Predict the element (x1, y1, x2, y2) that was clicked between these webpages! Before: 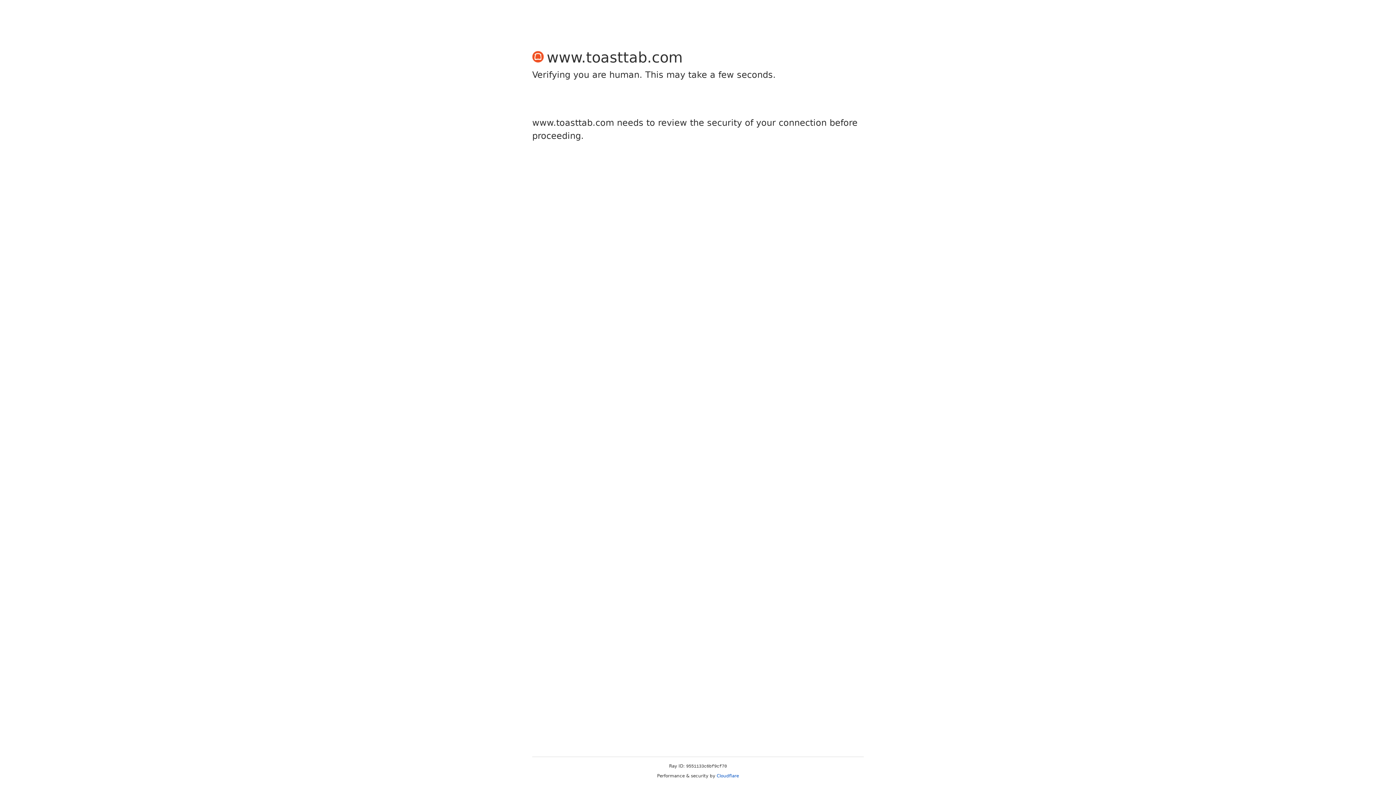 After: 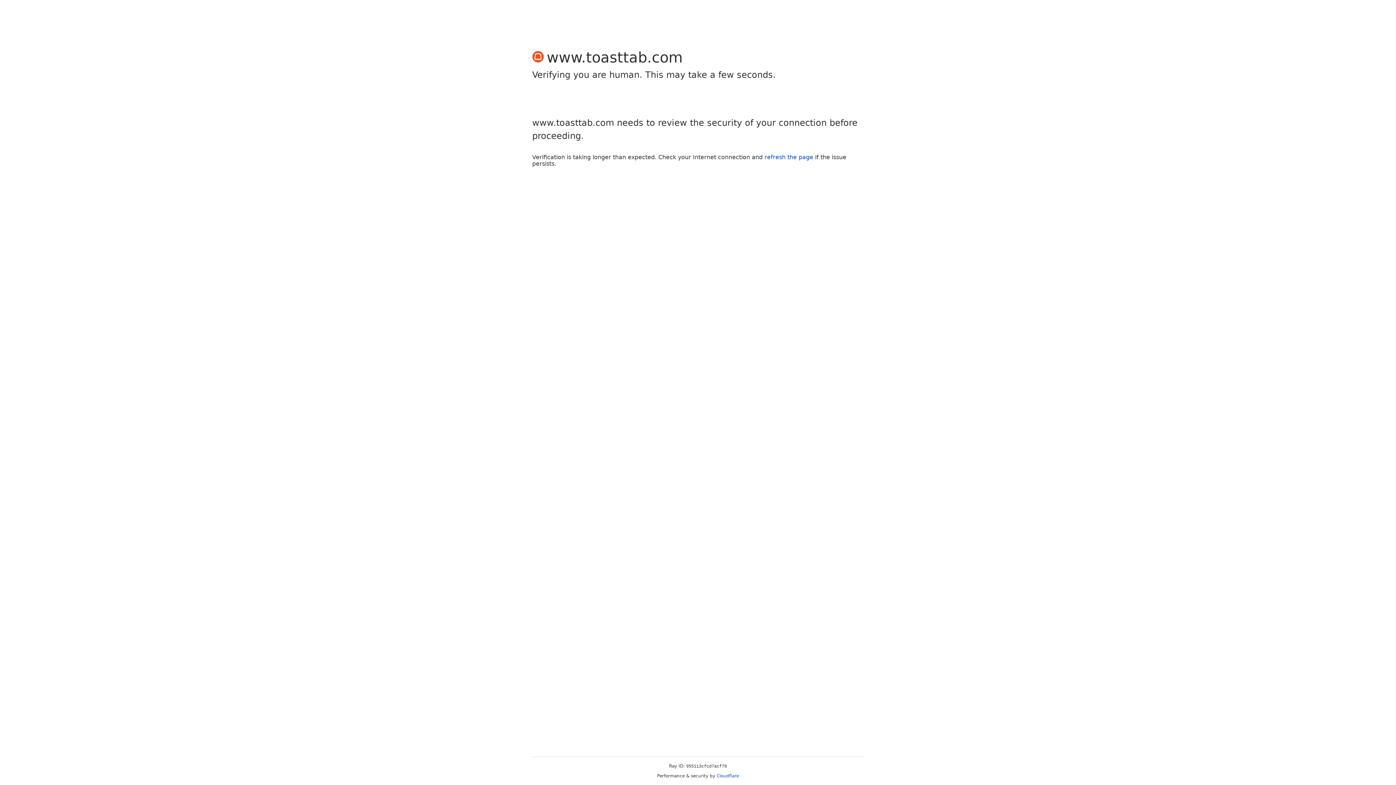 Action: label: Cloudflare bbox: (716, 773, 739, 778)